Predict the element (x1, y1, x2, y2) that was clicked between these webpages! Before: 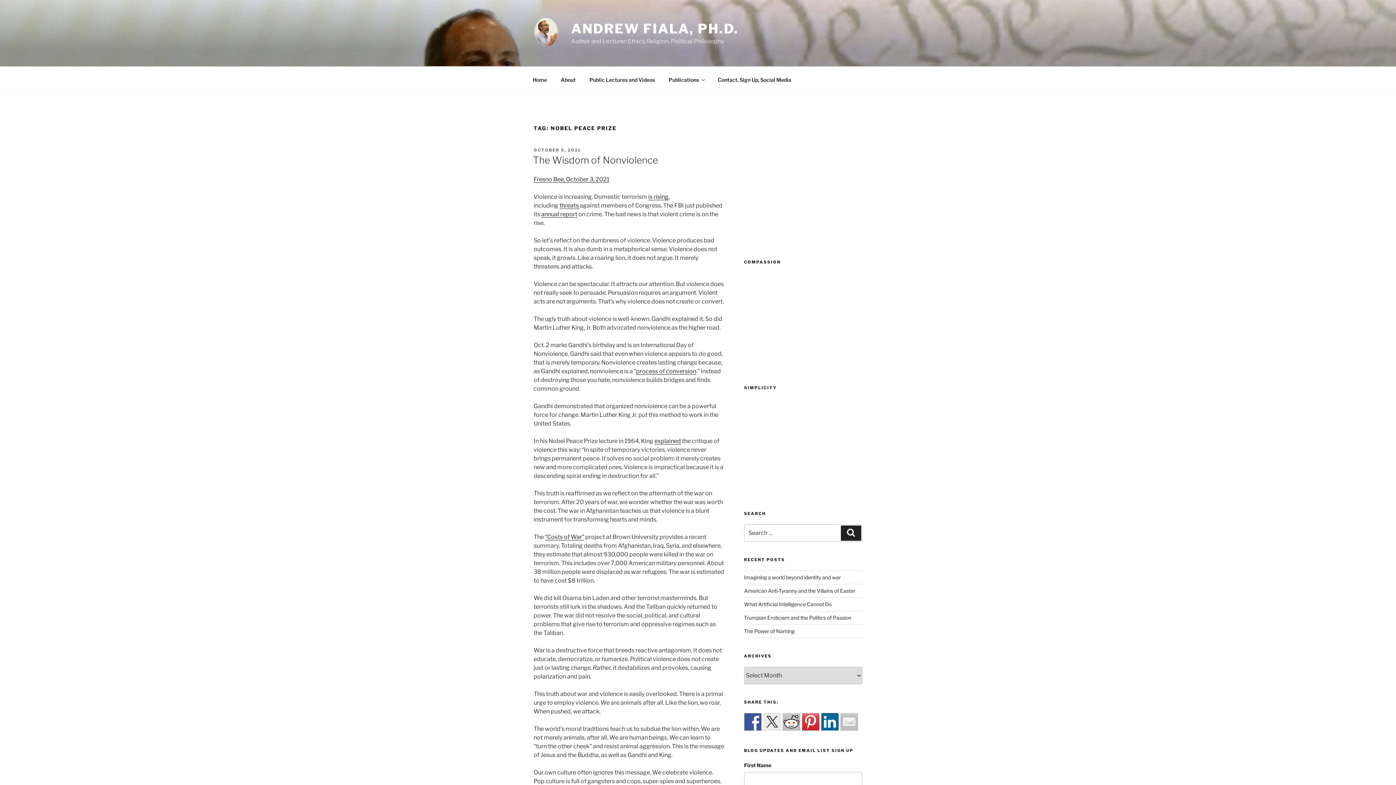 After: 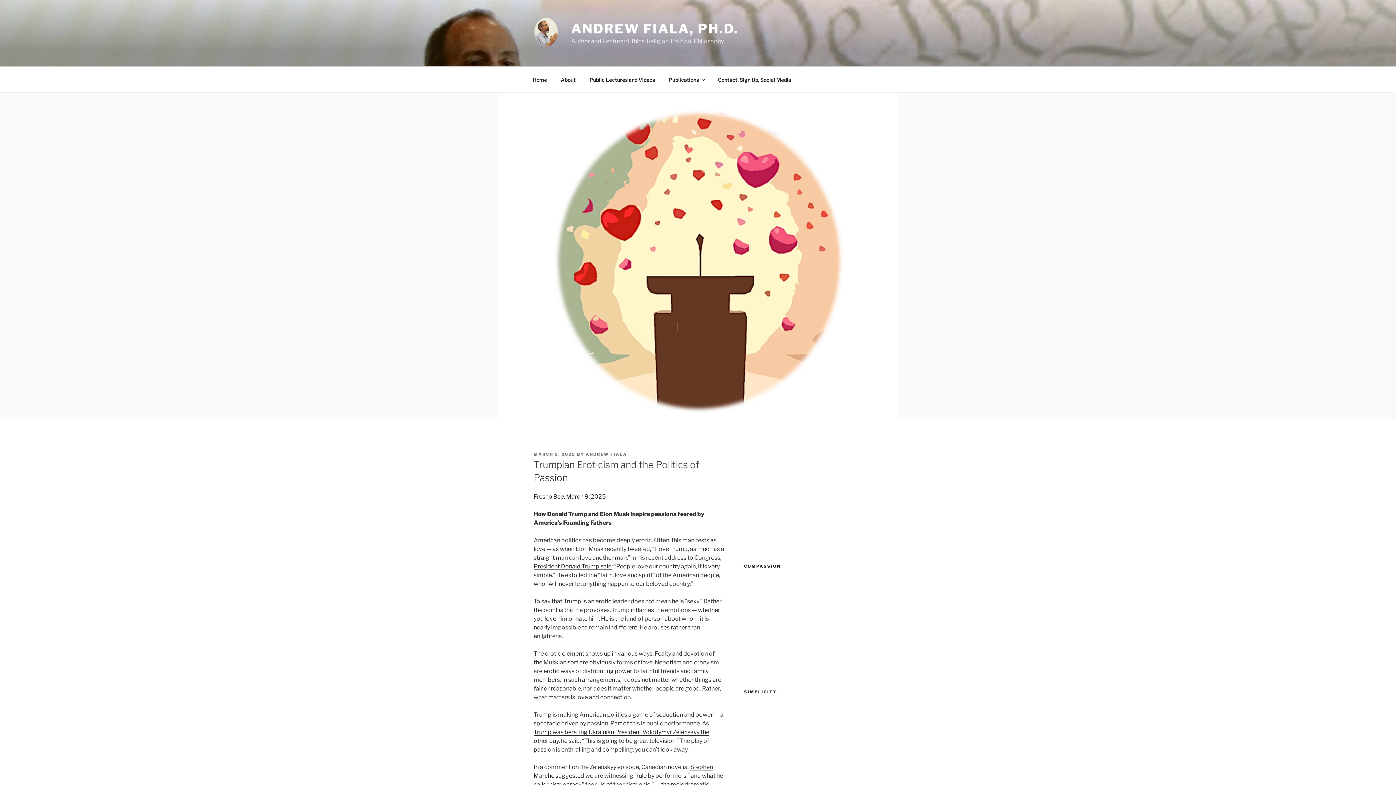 Action: label: Trumpian Eroticism and the Politics of Passion bbox: (744, 614, 851, 621)